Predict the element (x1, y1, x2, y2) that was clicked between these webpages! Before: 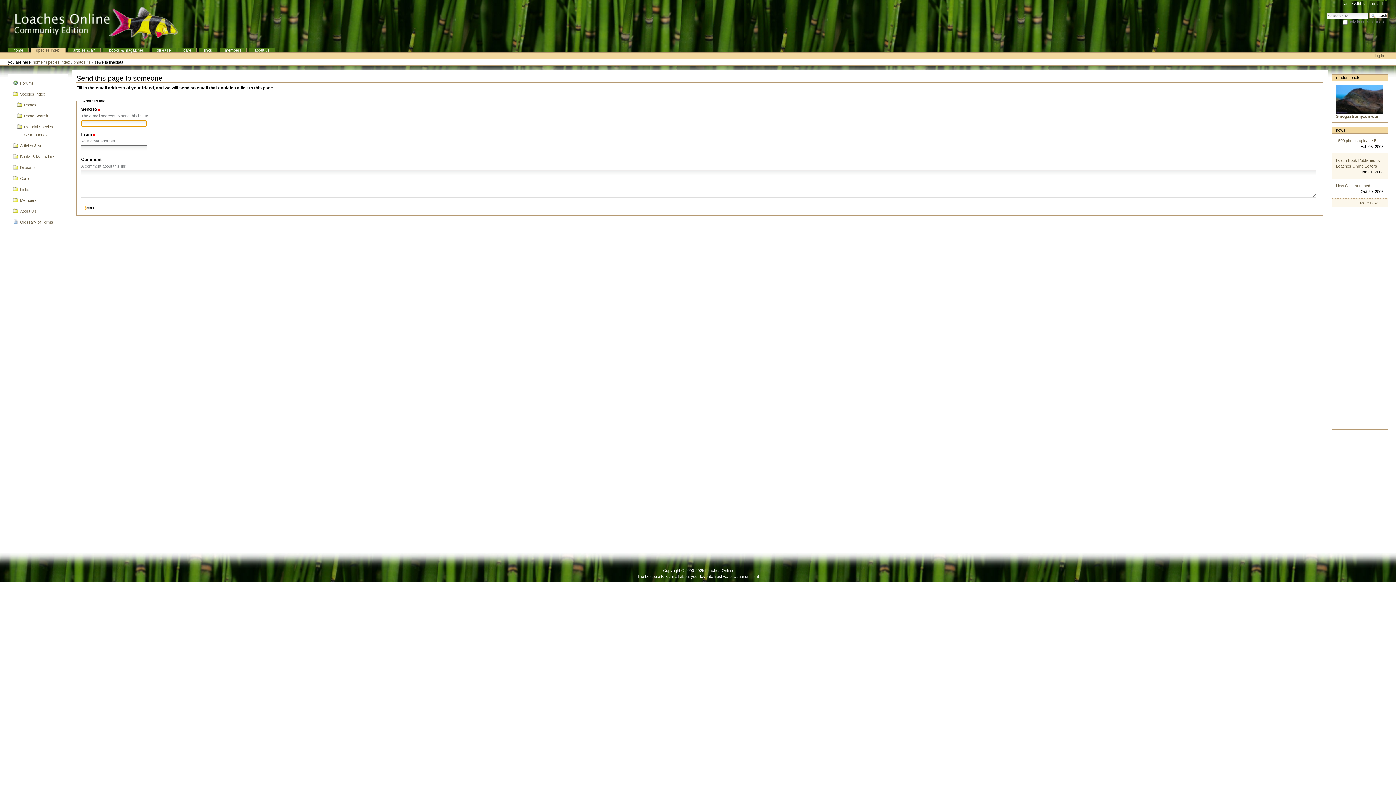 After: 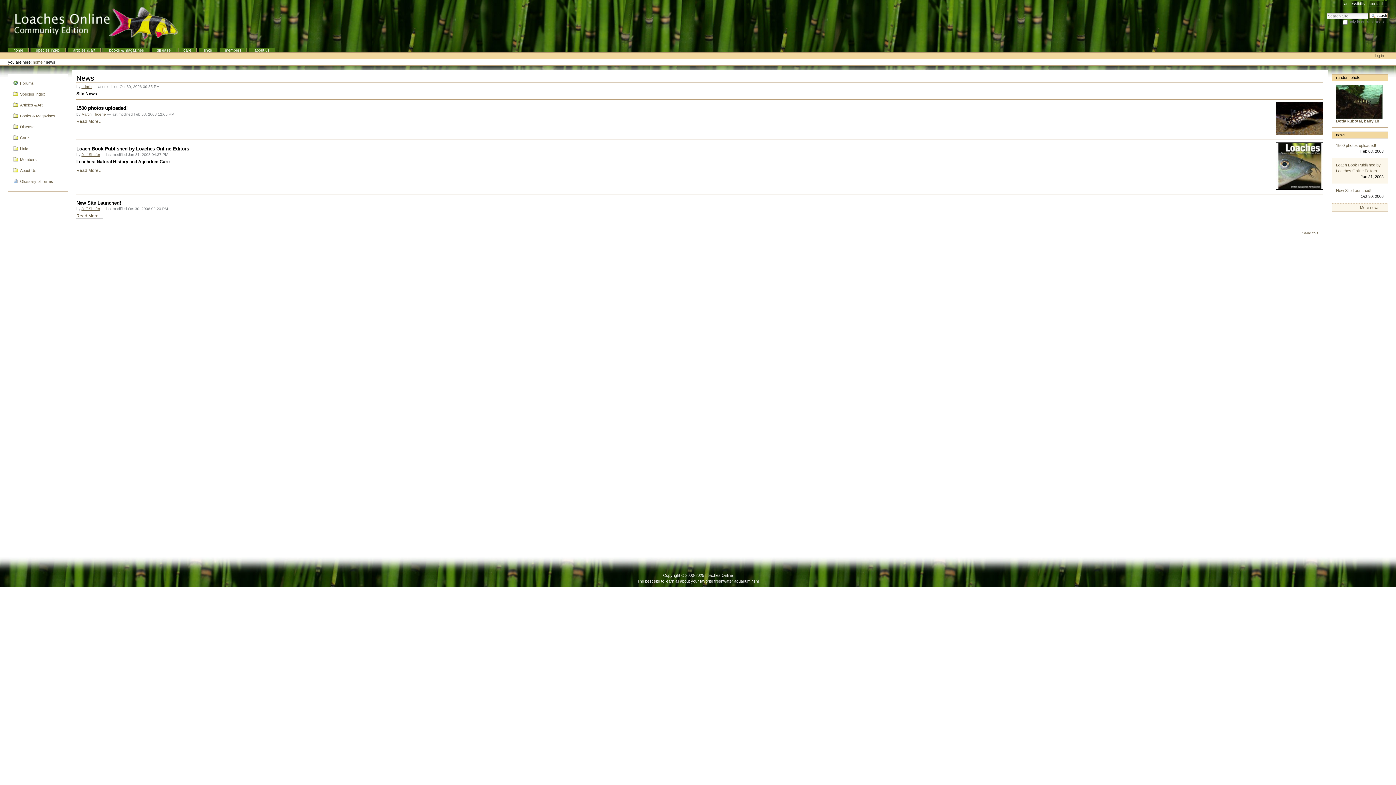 Action: label: More news… bbox: (1360, 200, 1383, 205)